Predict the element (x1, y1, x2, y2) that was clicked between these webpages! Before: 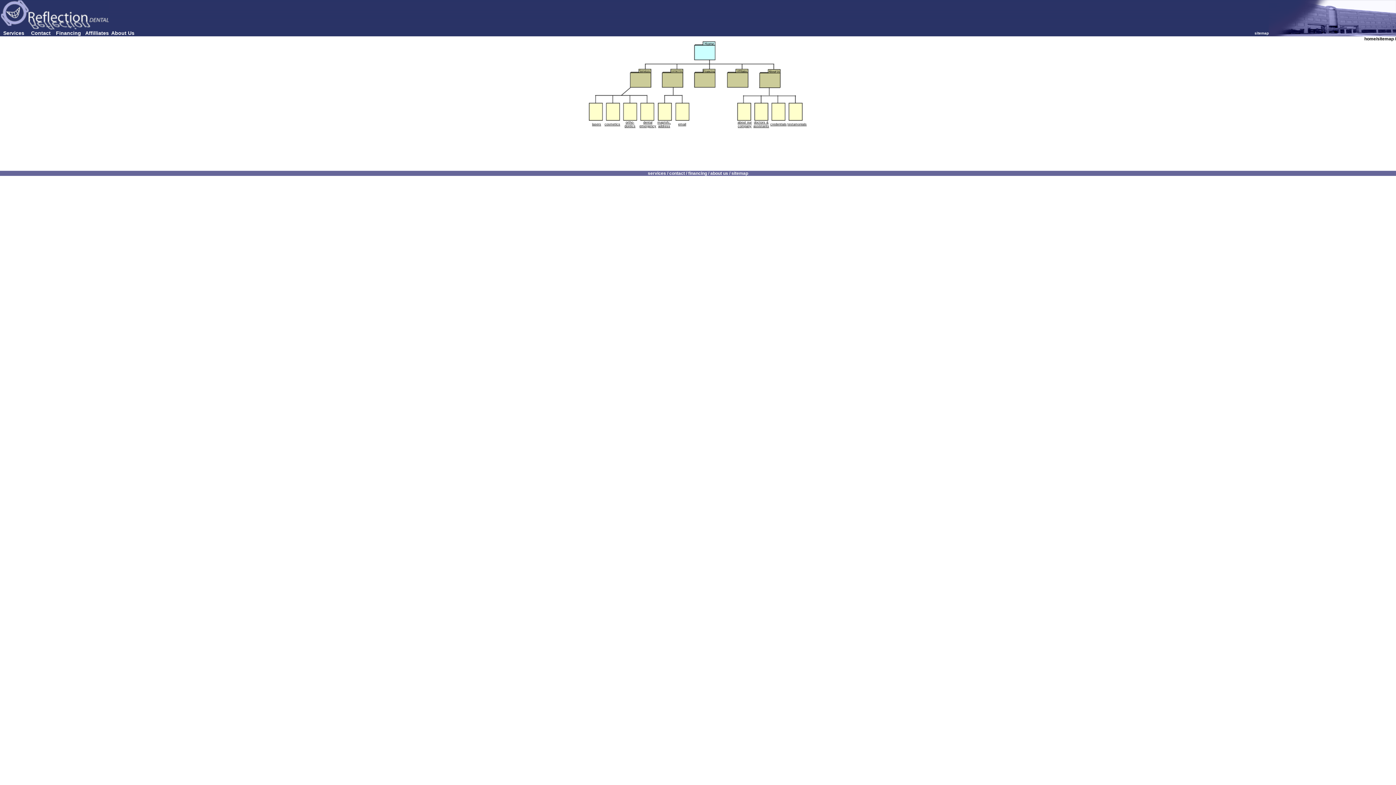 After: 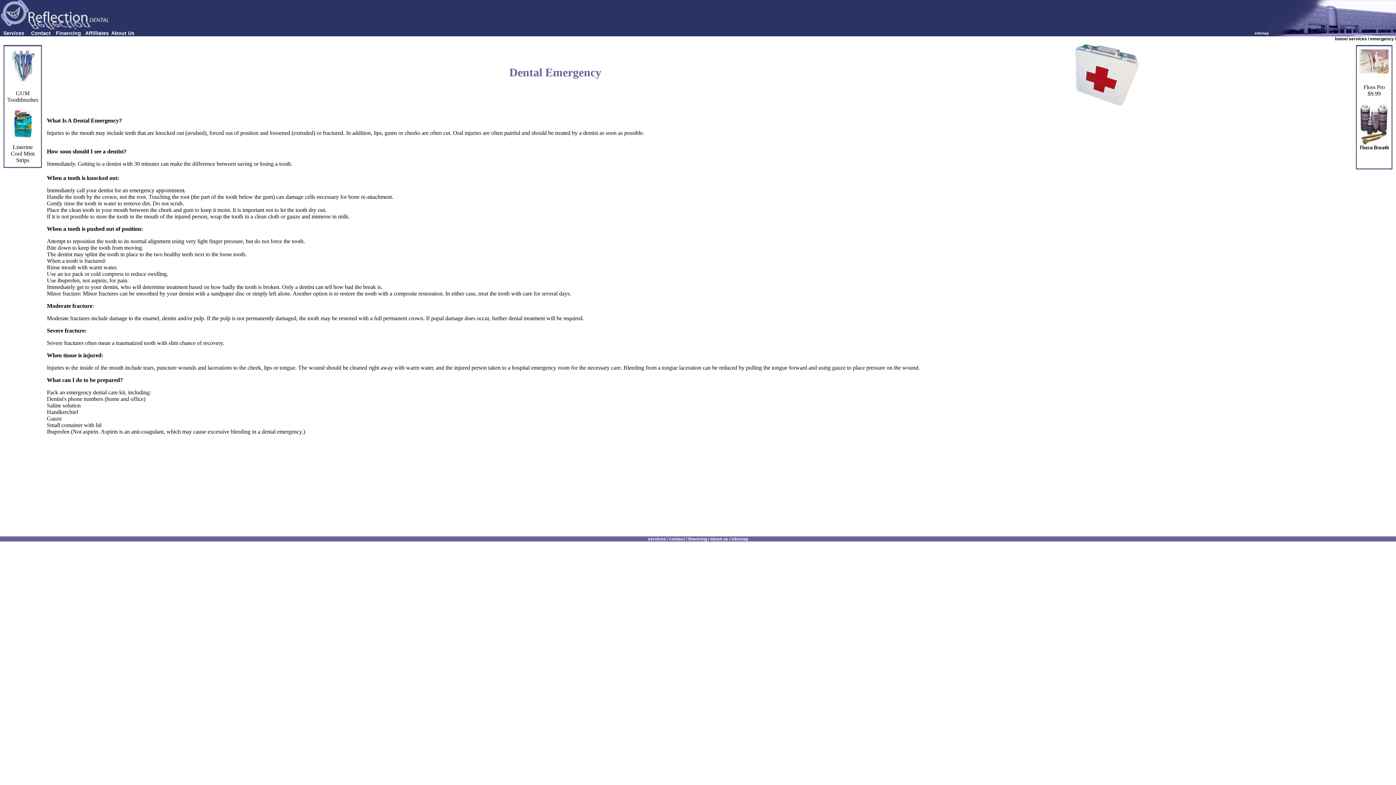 Action: bbox: (639, 120, 656, 128) label: dental
emergency